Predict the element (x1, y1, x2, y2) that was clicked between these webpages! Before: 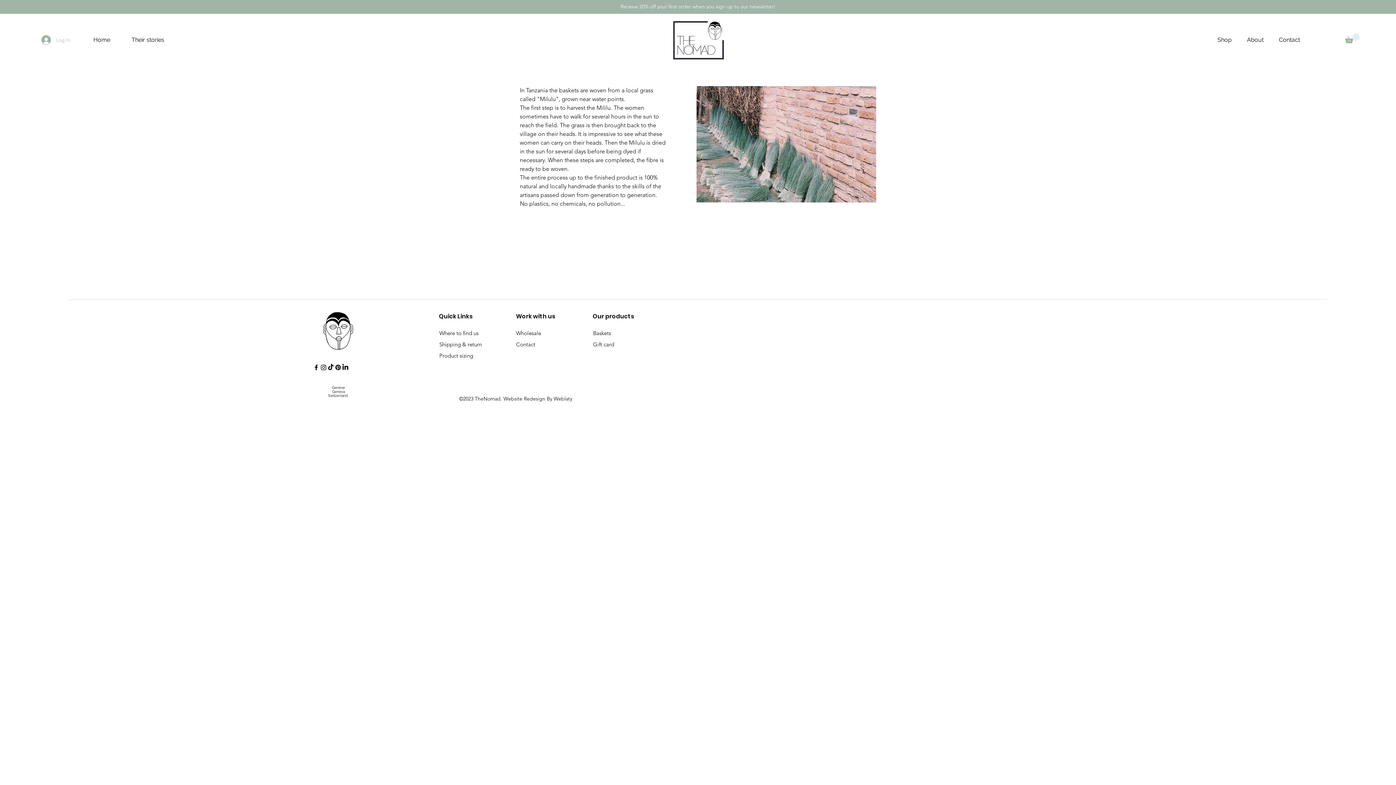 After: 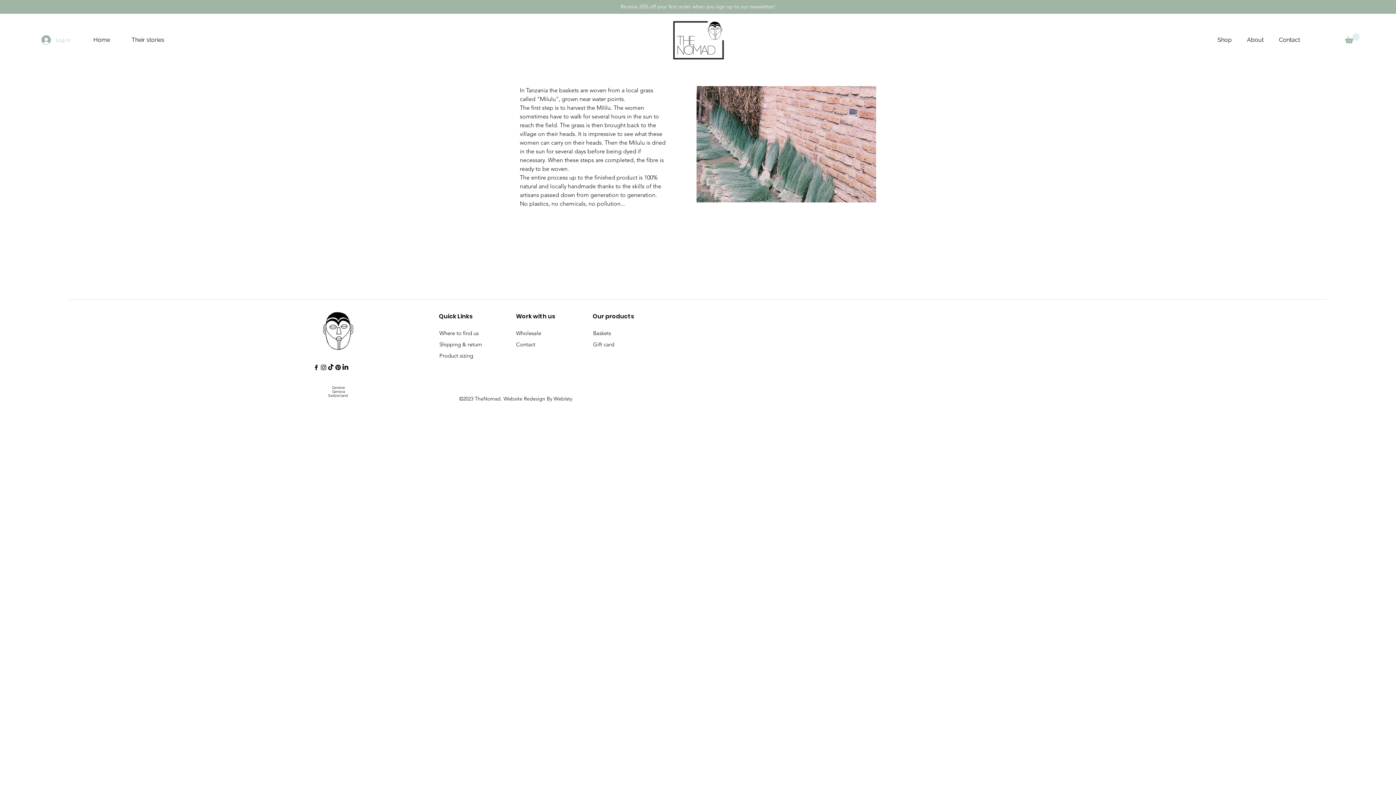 Action: bbox: (341, 363, 349, 371) label: LinkedIn